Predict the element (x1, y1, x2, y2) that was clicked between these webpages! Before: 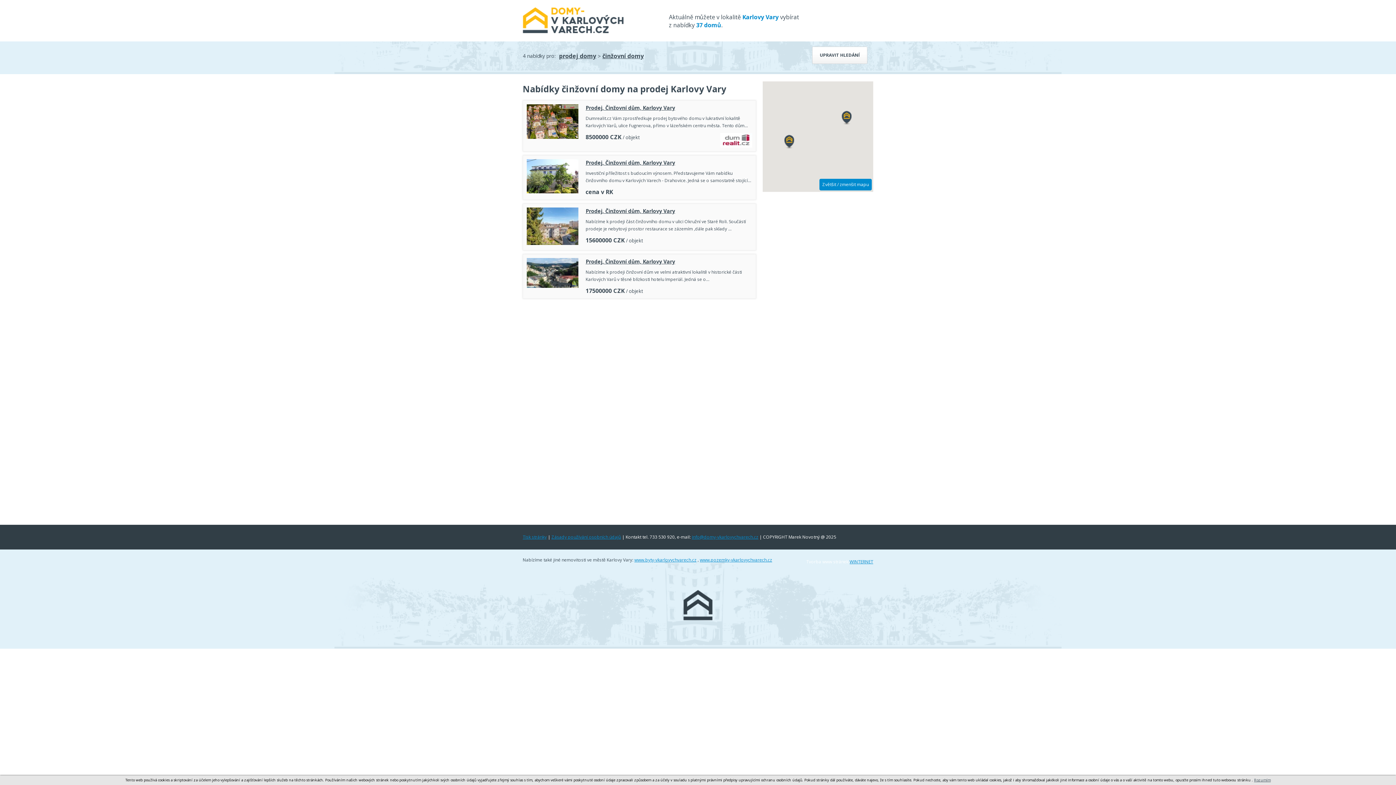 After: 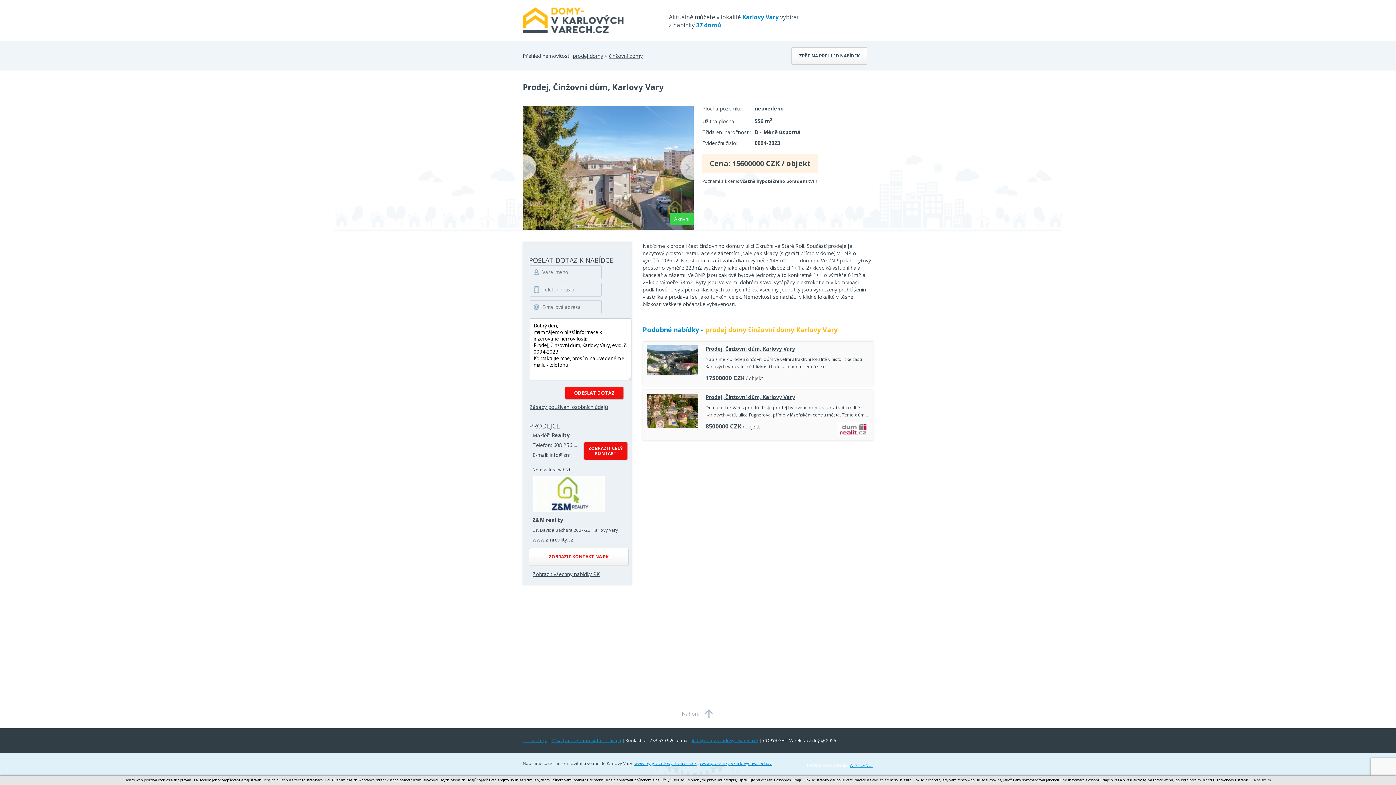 Action: bbox: (585, 207, 675, 214) label: Prodej, Činžovní dům, Karlovy Vary